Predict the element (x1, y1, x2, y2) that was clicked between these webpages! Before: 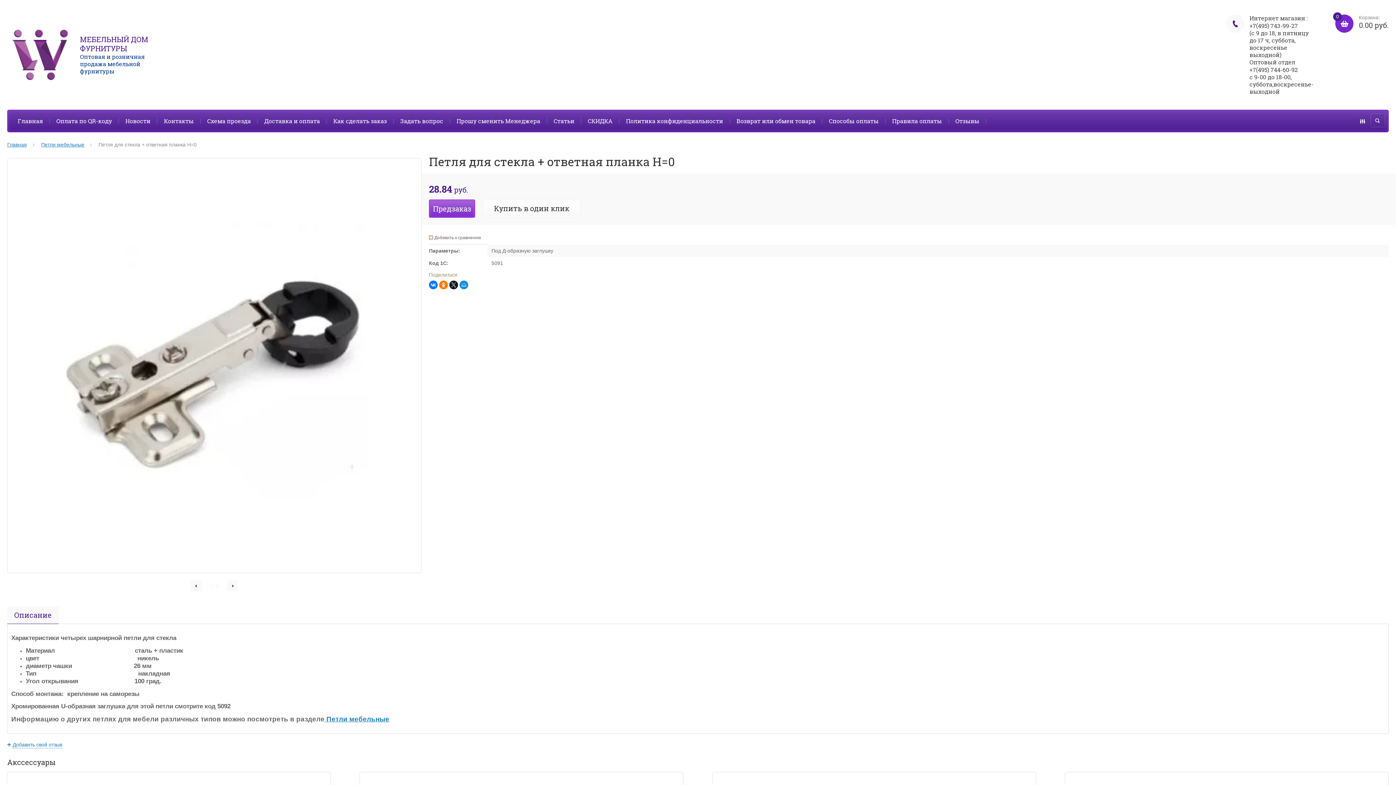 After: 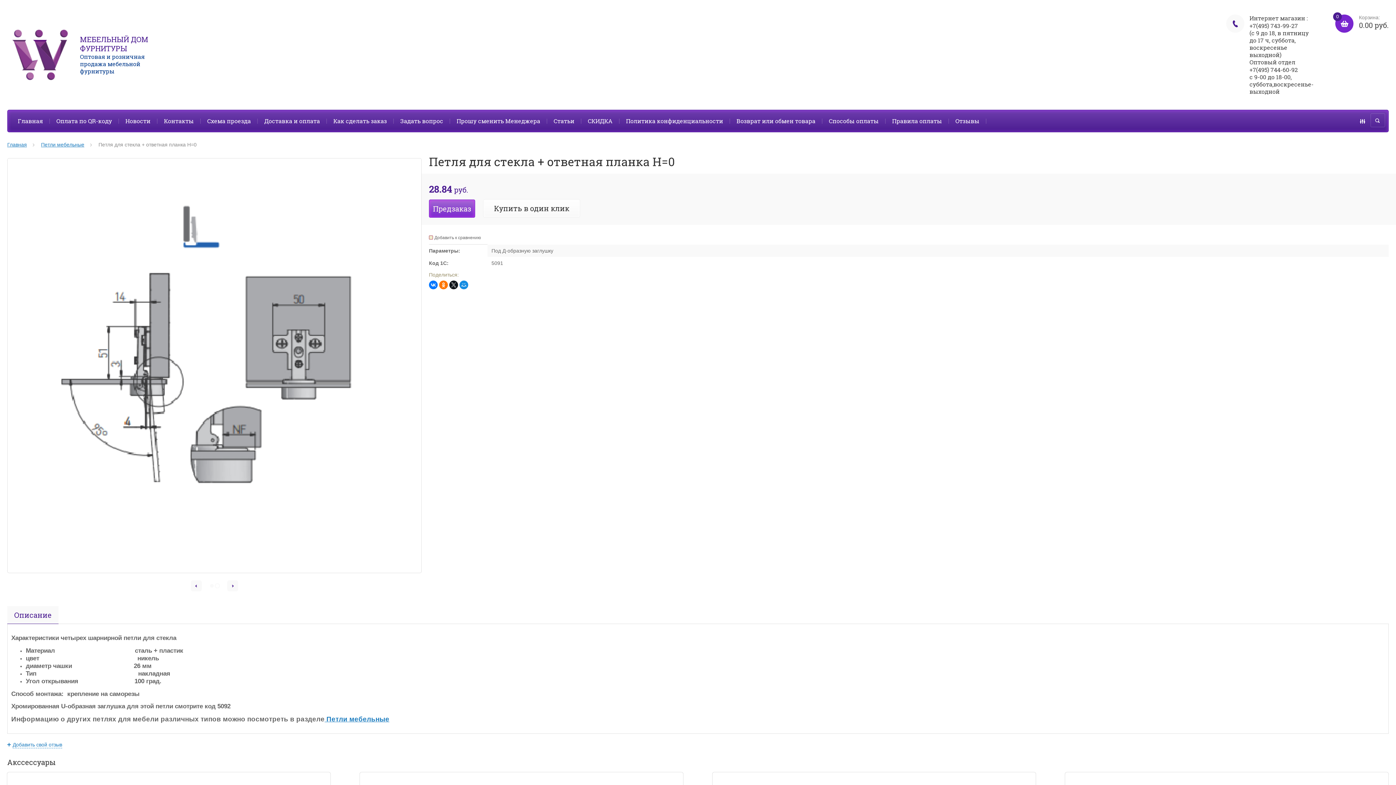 Action: label: +7(495) 744-60-92 bbox: (1249, 65, 1298, 73)